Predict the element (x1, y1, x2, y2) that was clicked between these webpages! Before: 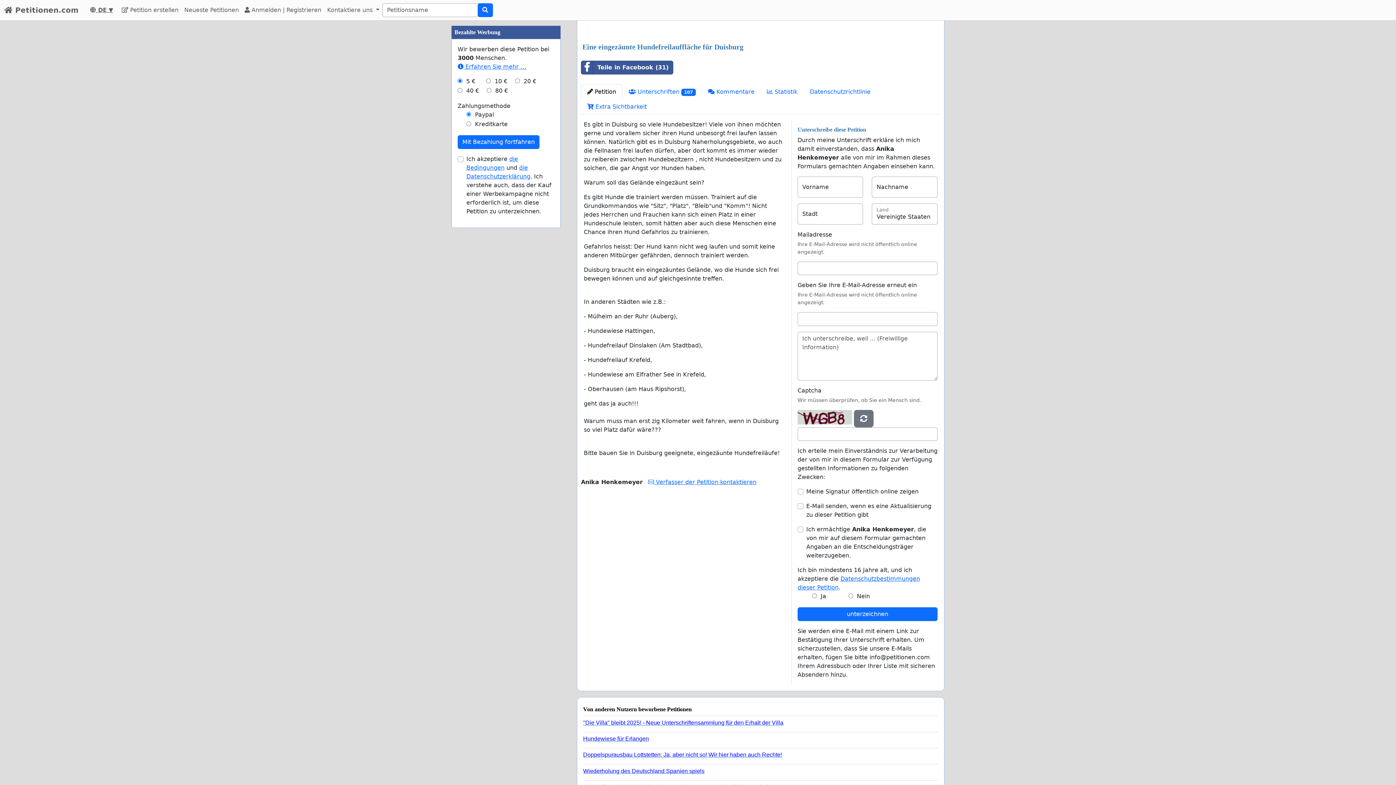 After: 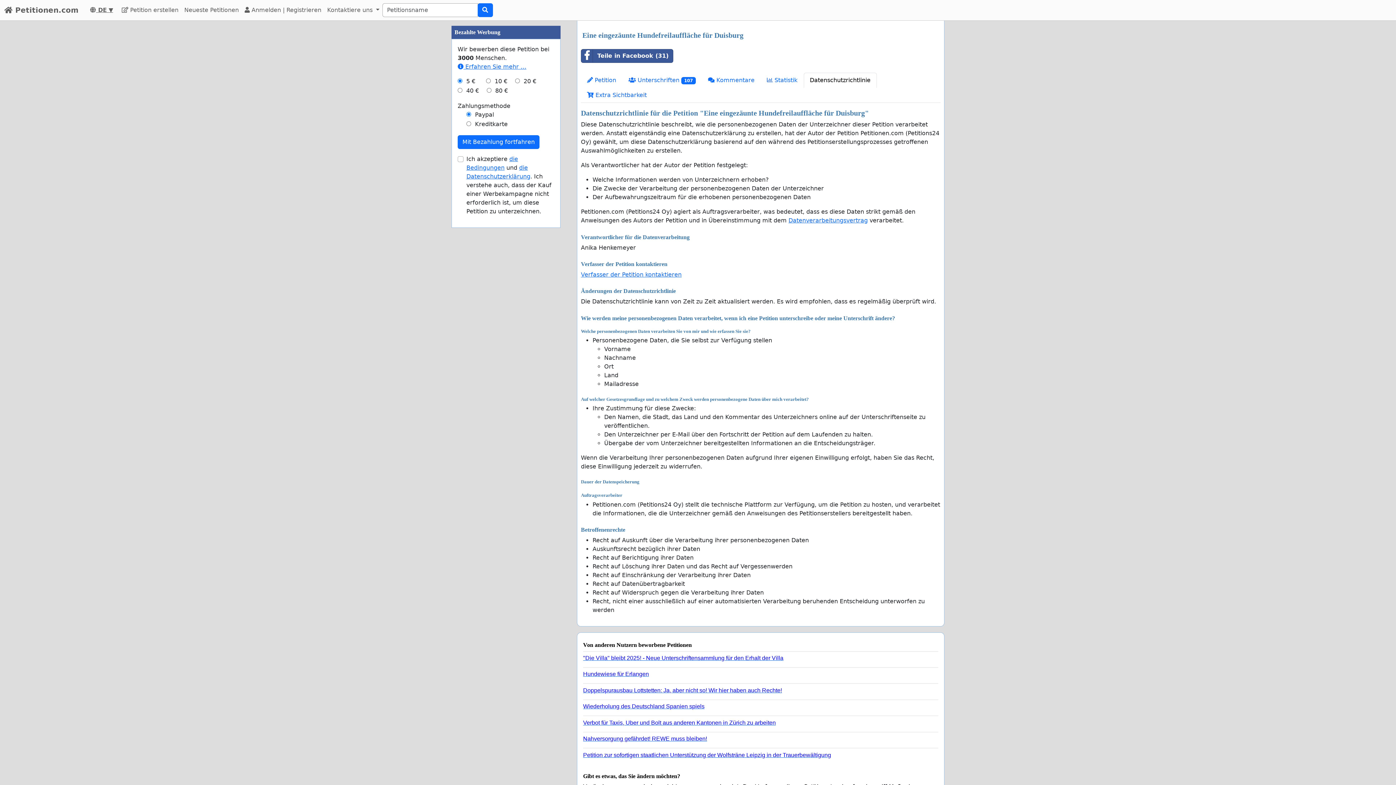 Action: bbox: (803, 84, 876, 99) label: Datenschutzrichtlinie